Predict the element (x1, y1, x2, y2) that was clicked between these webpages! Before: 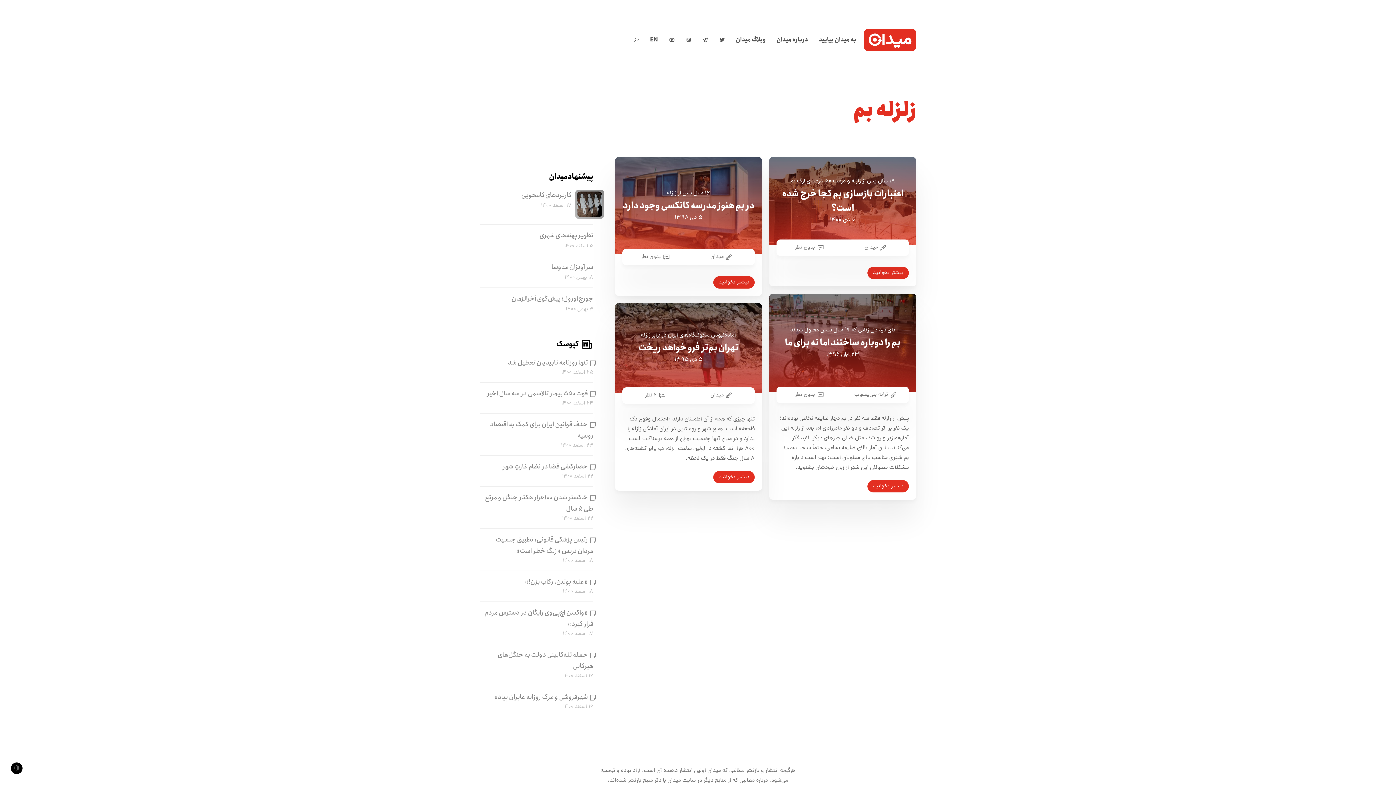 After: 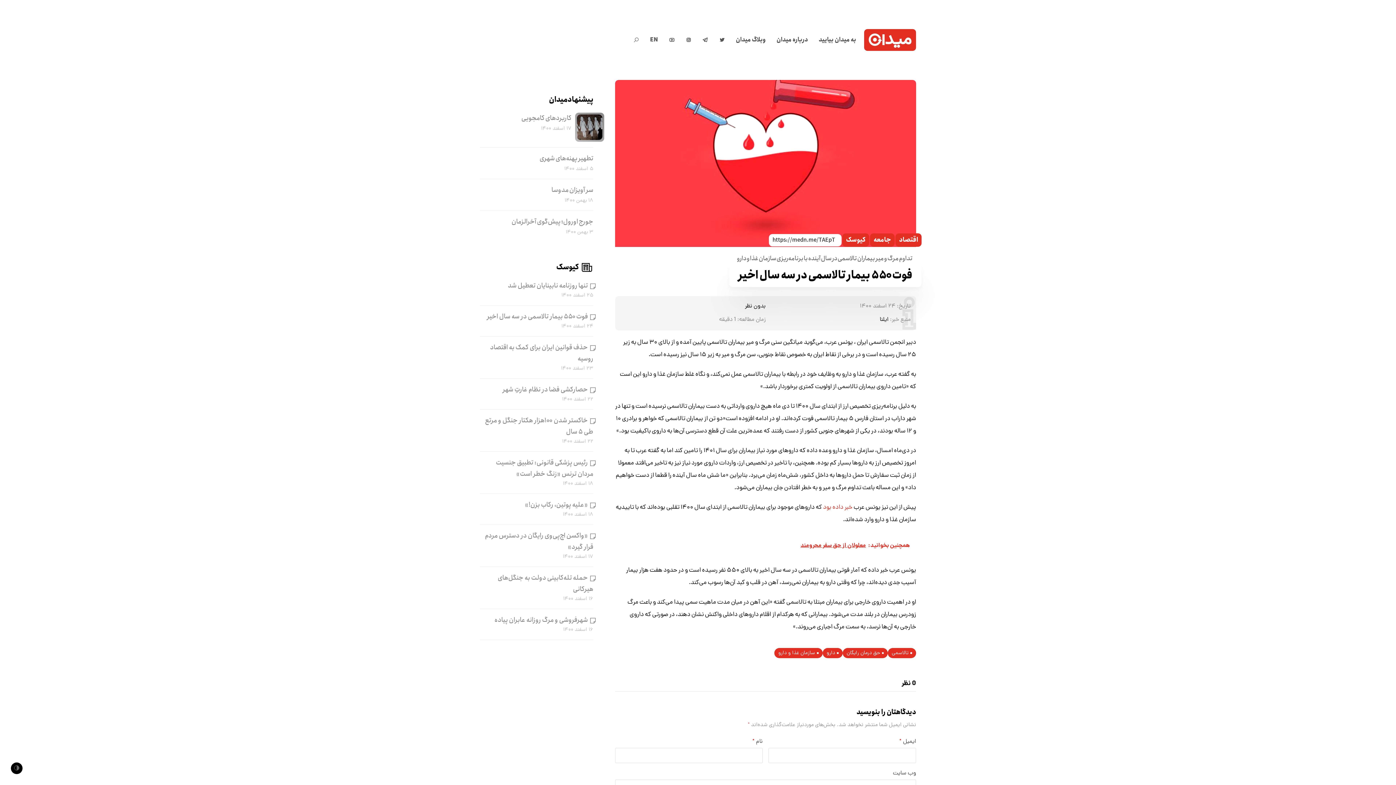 Action: label: فوت ۵۵۰ بیمار تالاسمی در سه سال اخیر bbox: (487, 388, 593, 398)